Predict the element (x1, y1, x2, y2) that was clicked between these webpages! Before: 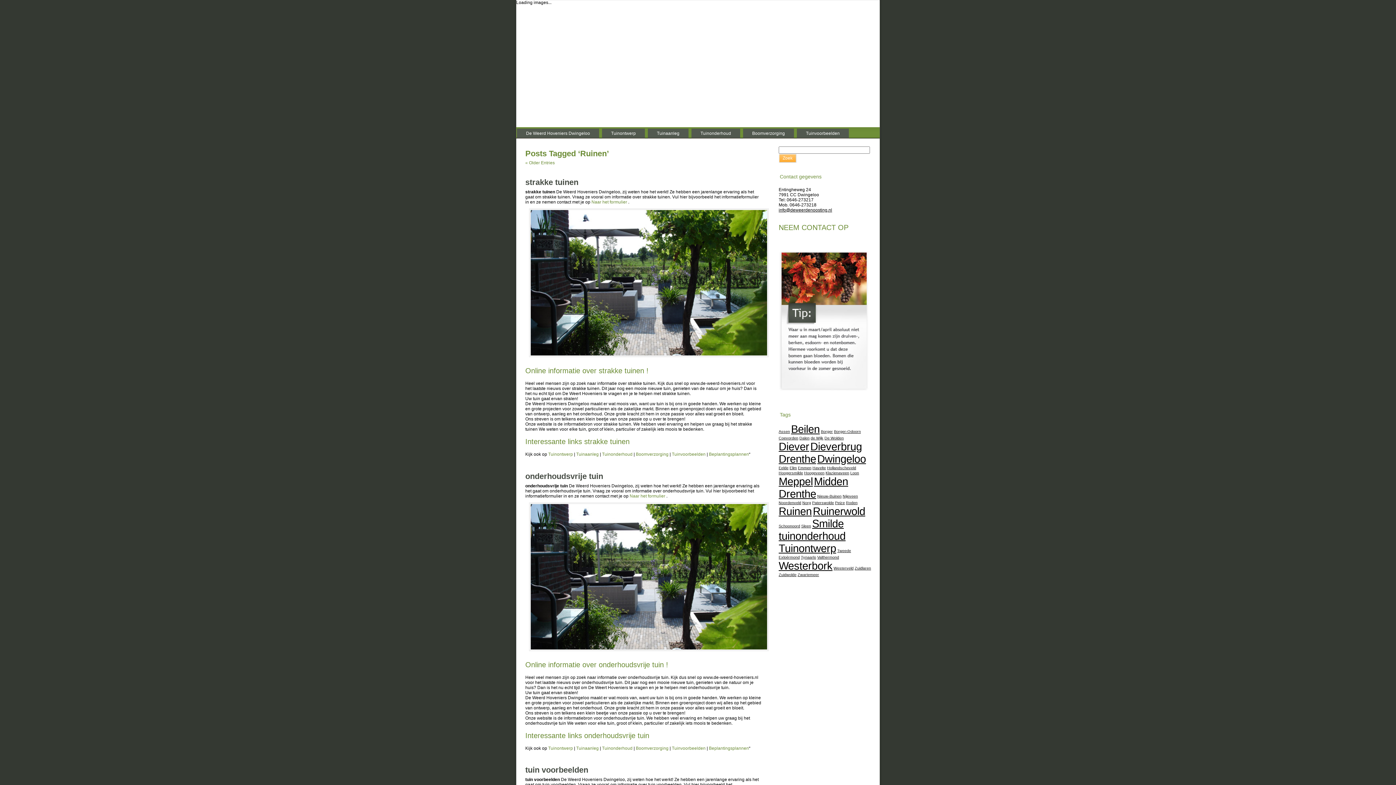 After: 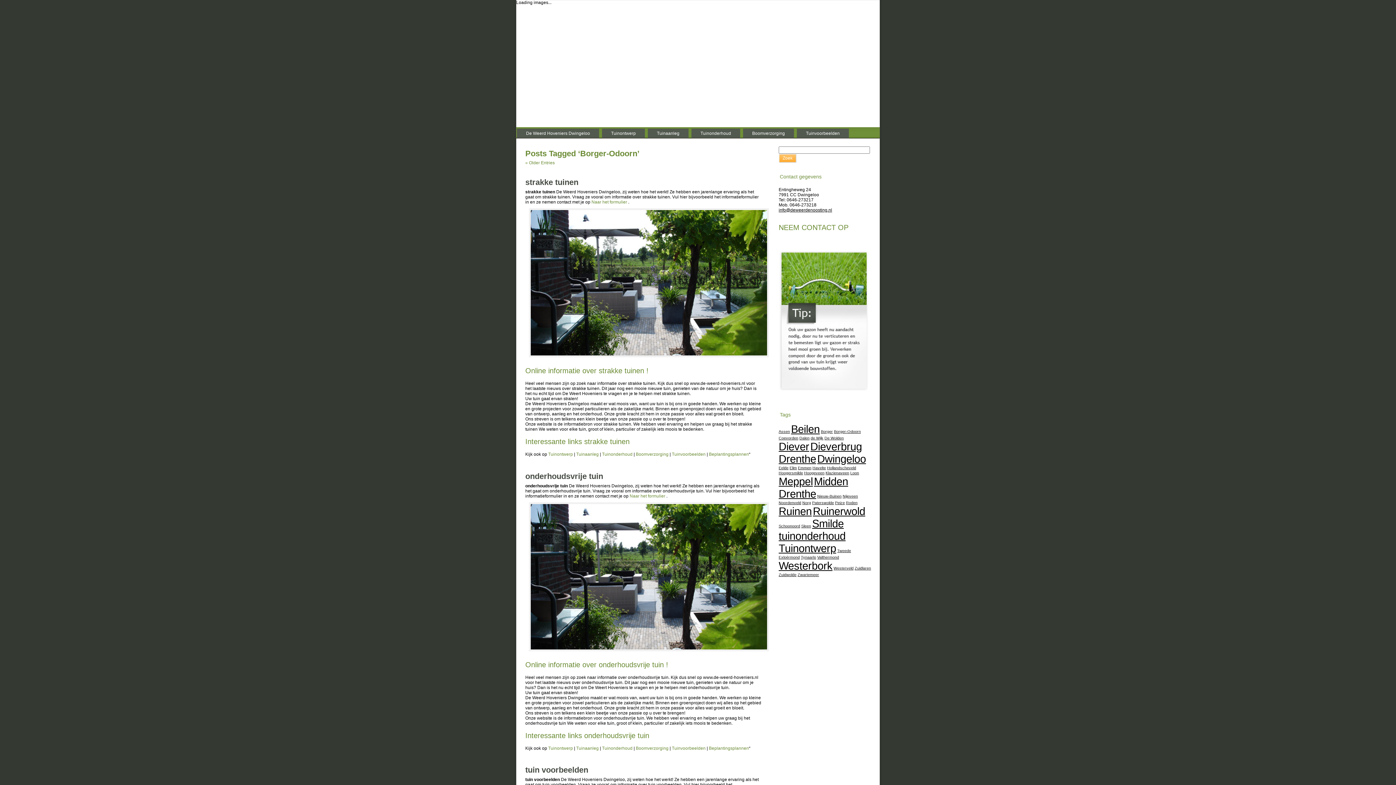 Action: bbox: (834, 429, 861, 433) label: Borger-Odoorn